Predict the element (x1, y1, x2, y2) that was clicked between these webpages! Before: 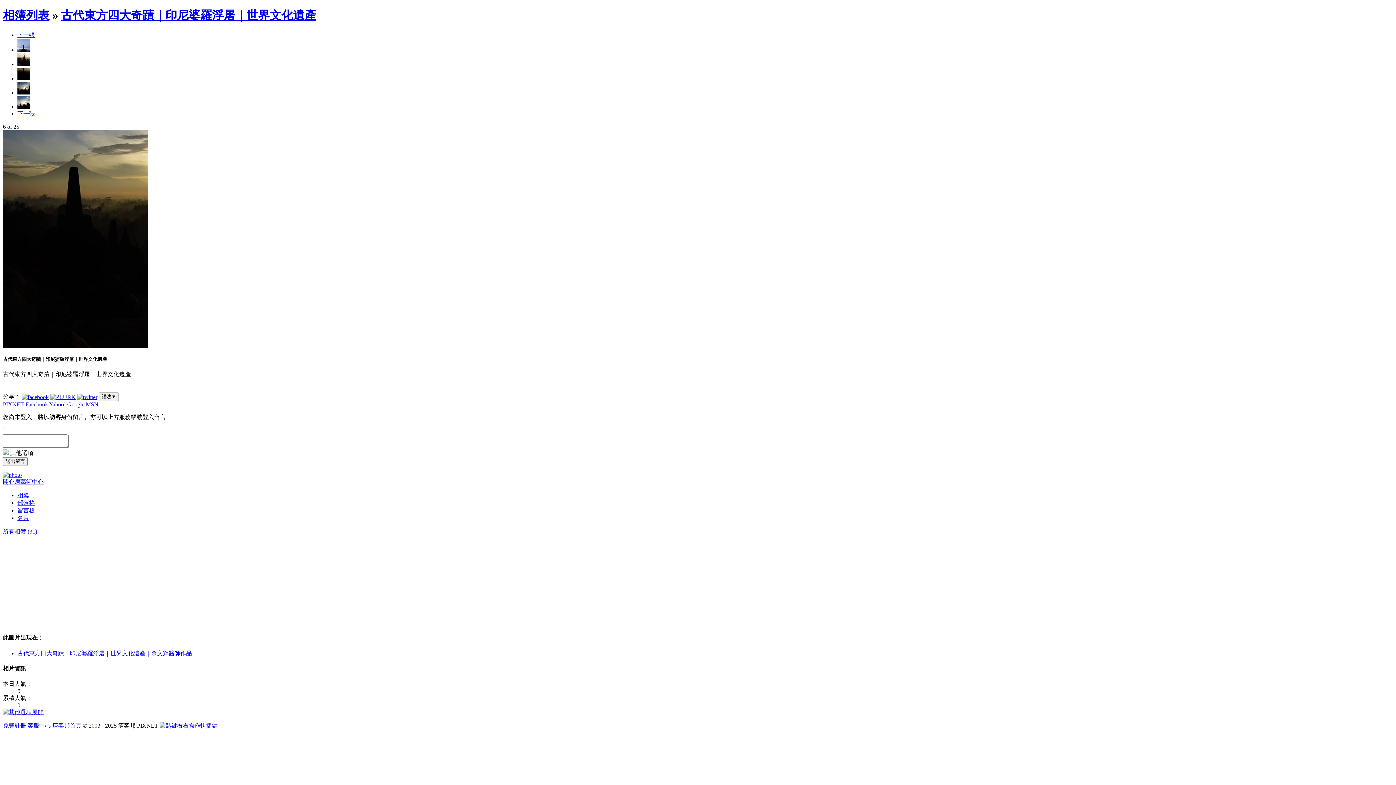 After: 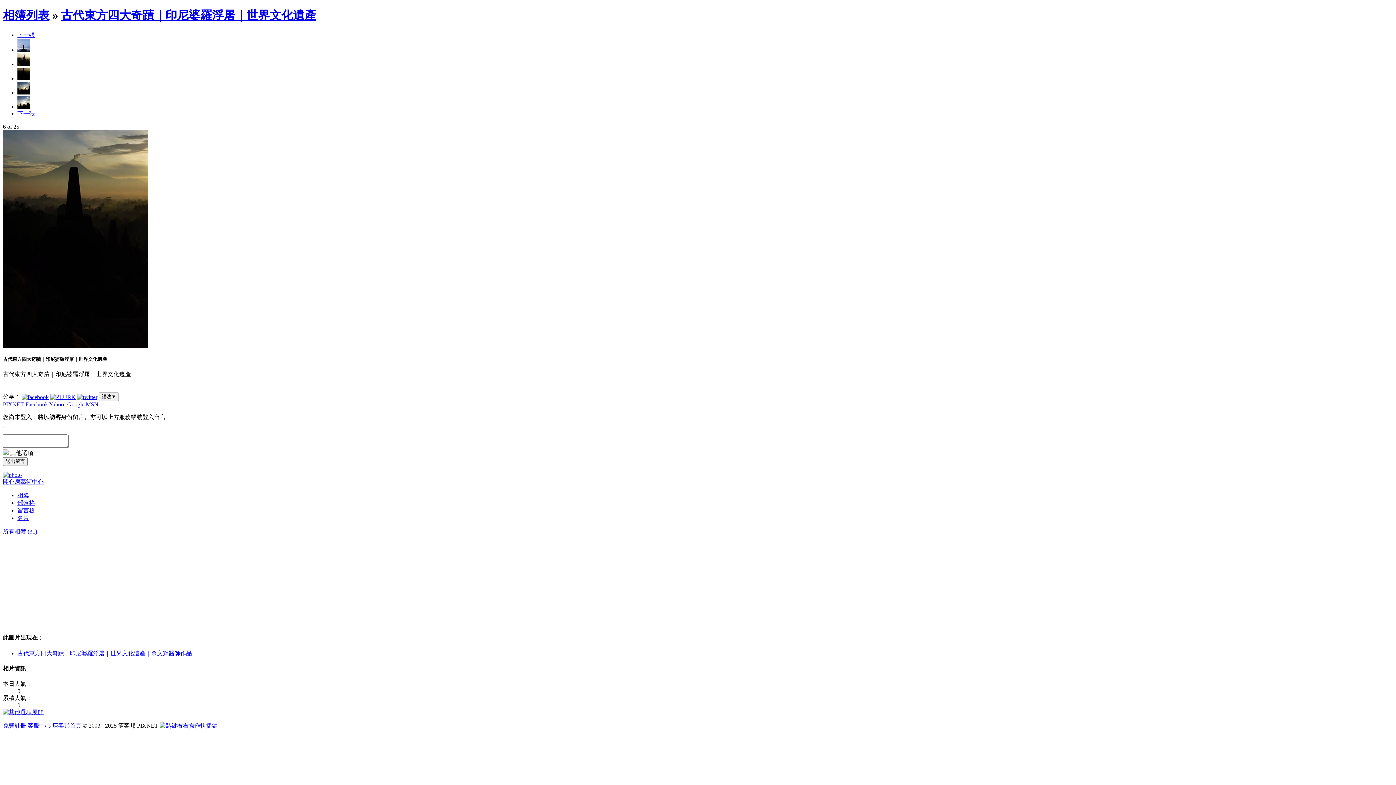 Action: label: 免費註冊 bbox: (2, 723, 26, 729)